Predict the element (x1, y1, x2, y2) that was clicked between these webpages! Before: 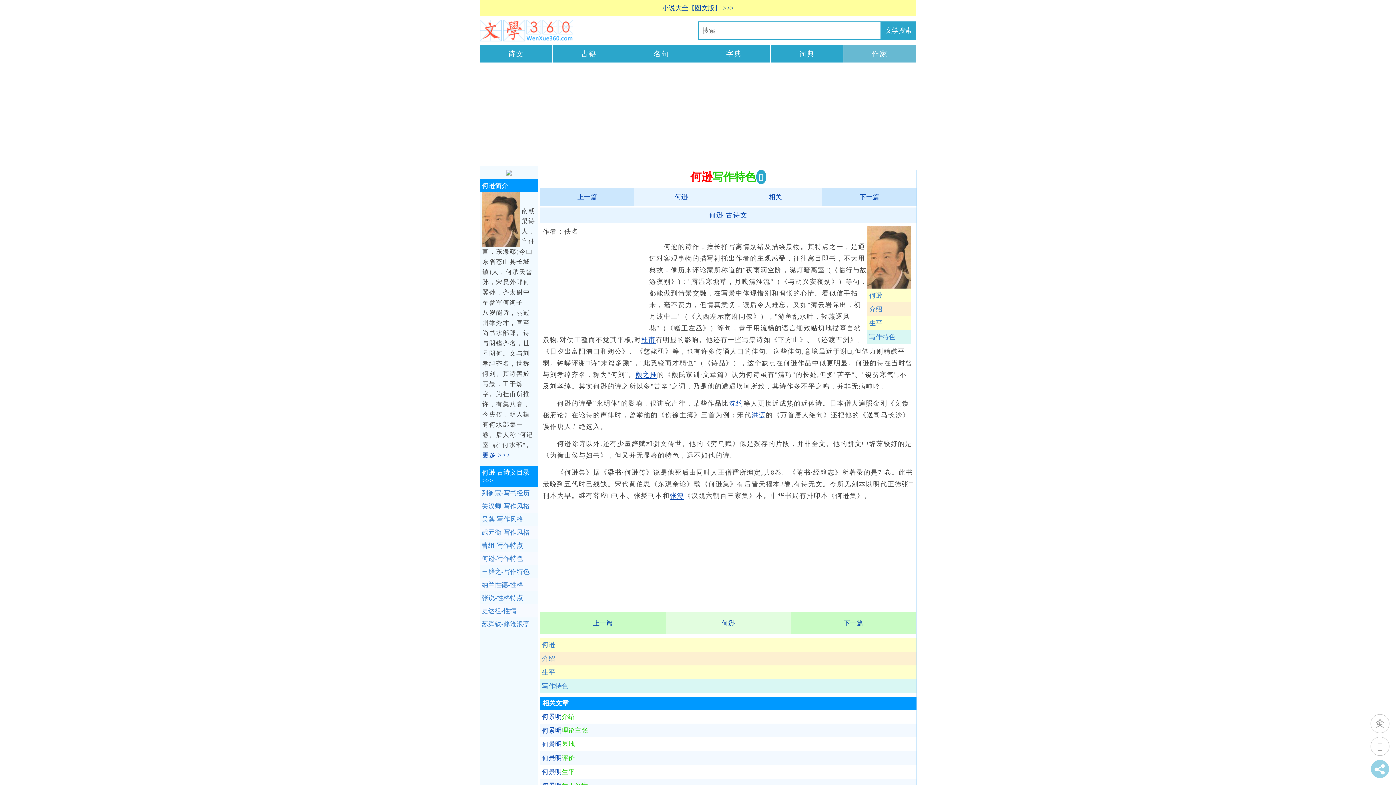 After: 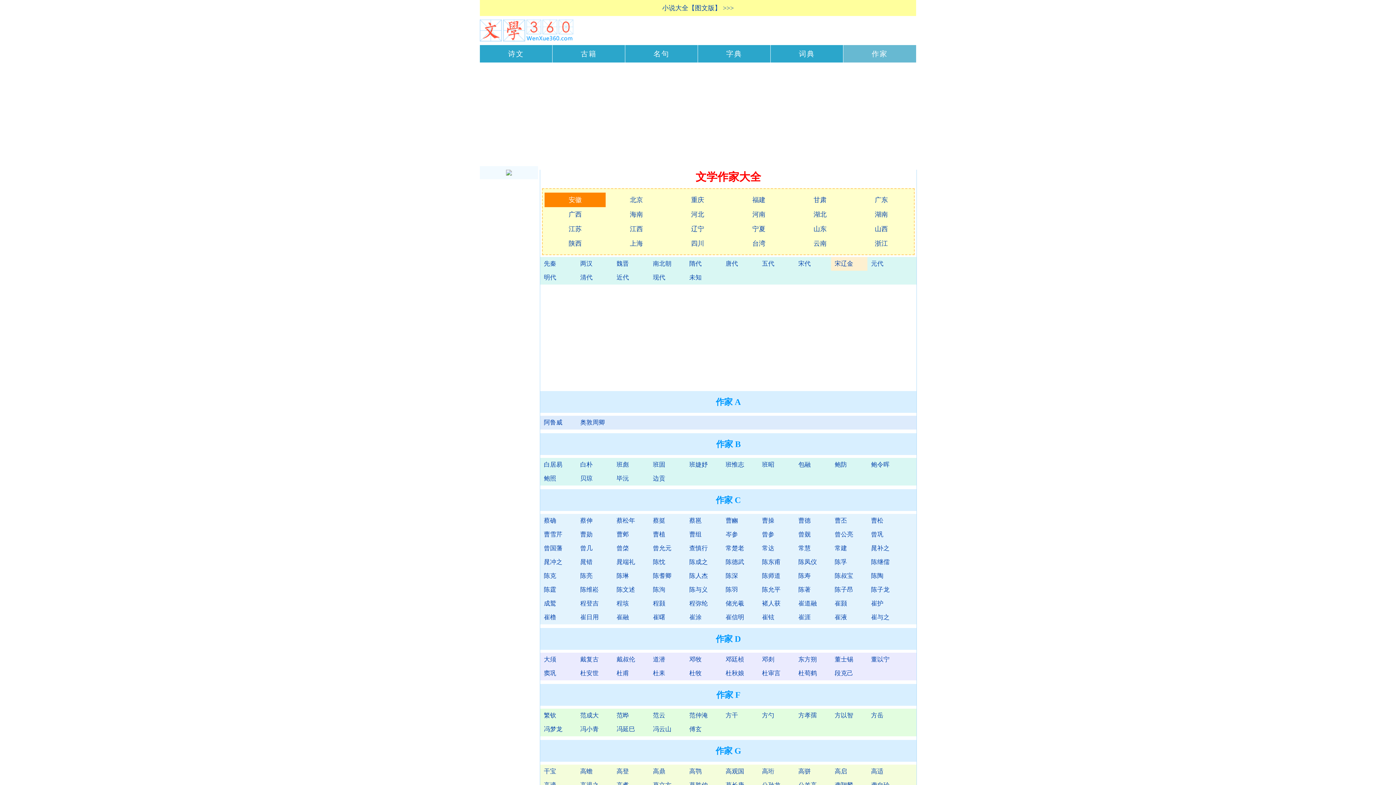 Action: bbox: (843, 45, 916, 62) label: 作家